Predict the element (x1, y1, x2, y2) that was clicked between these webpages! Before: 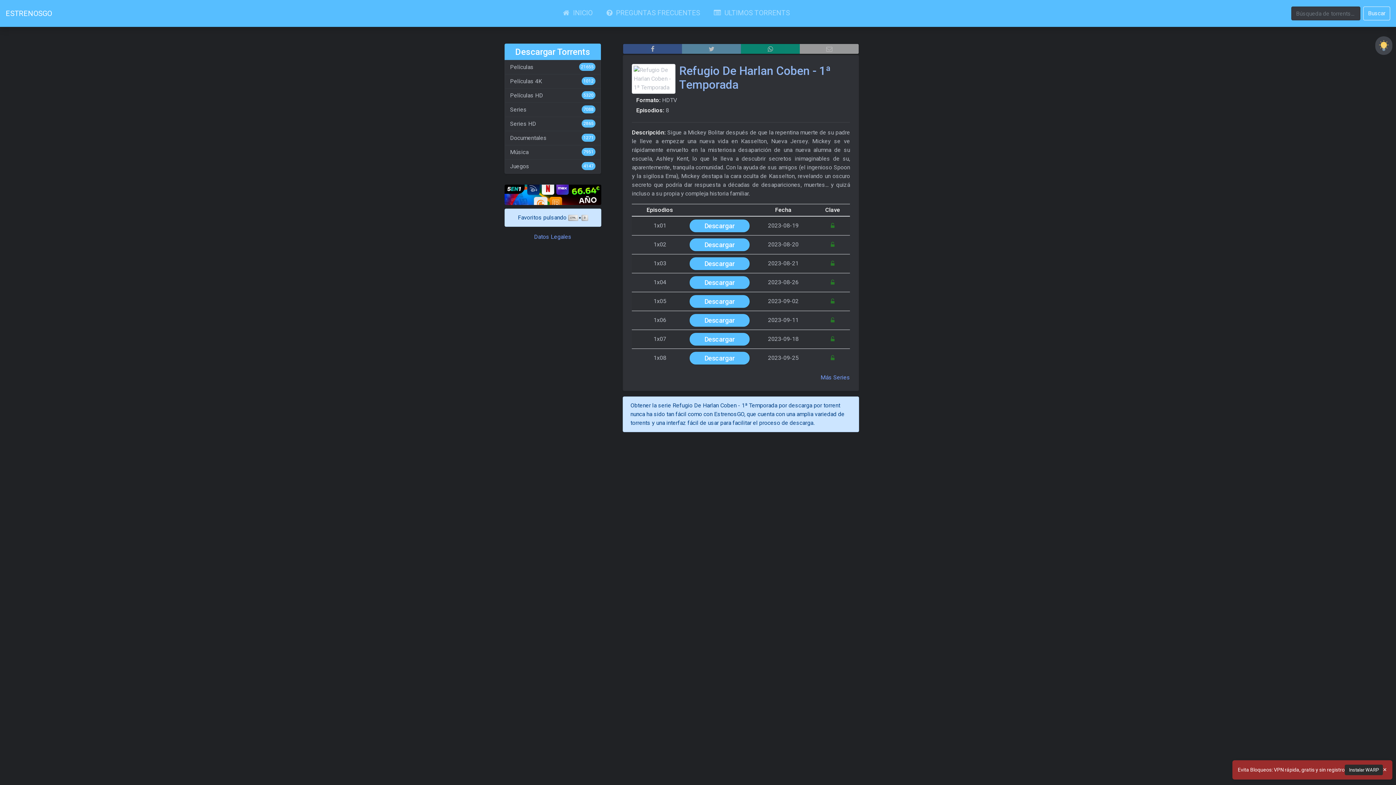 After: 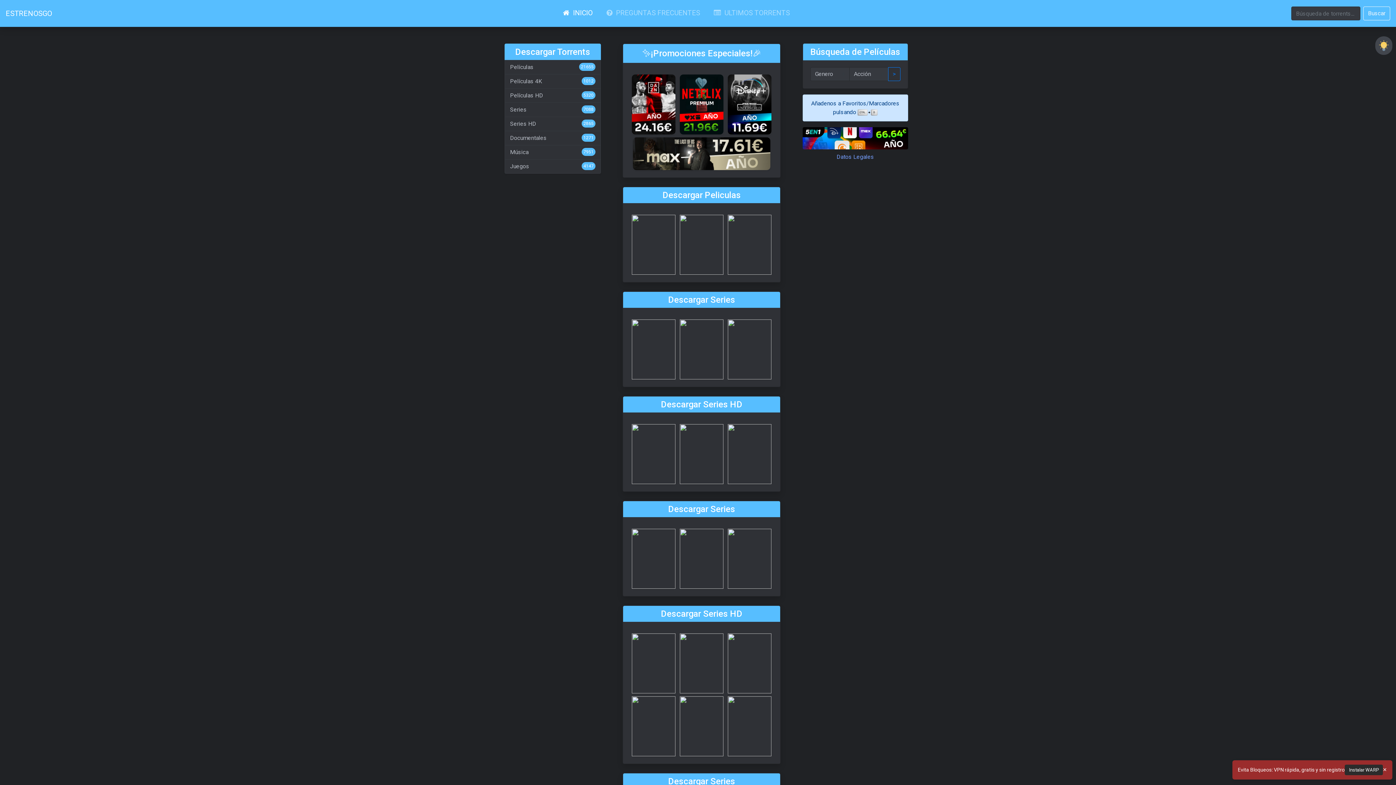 Action: bbox: (556, 5, 595, 21) label: INICIO